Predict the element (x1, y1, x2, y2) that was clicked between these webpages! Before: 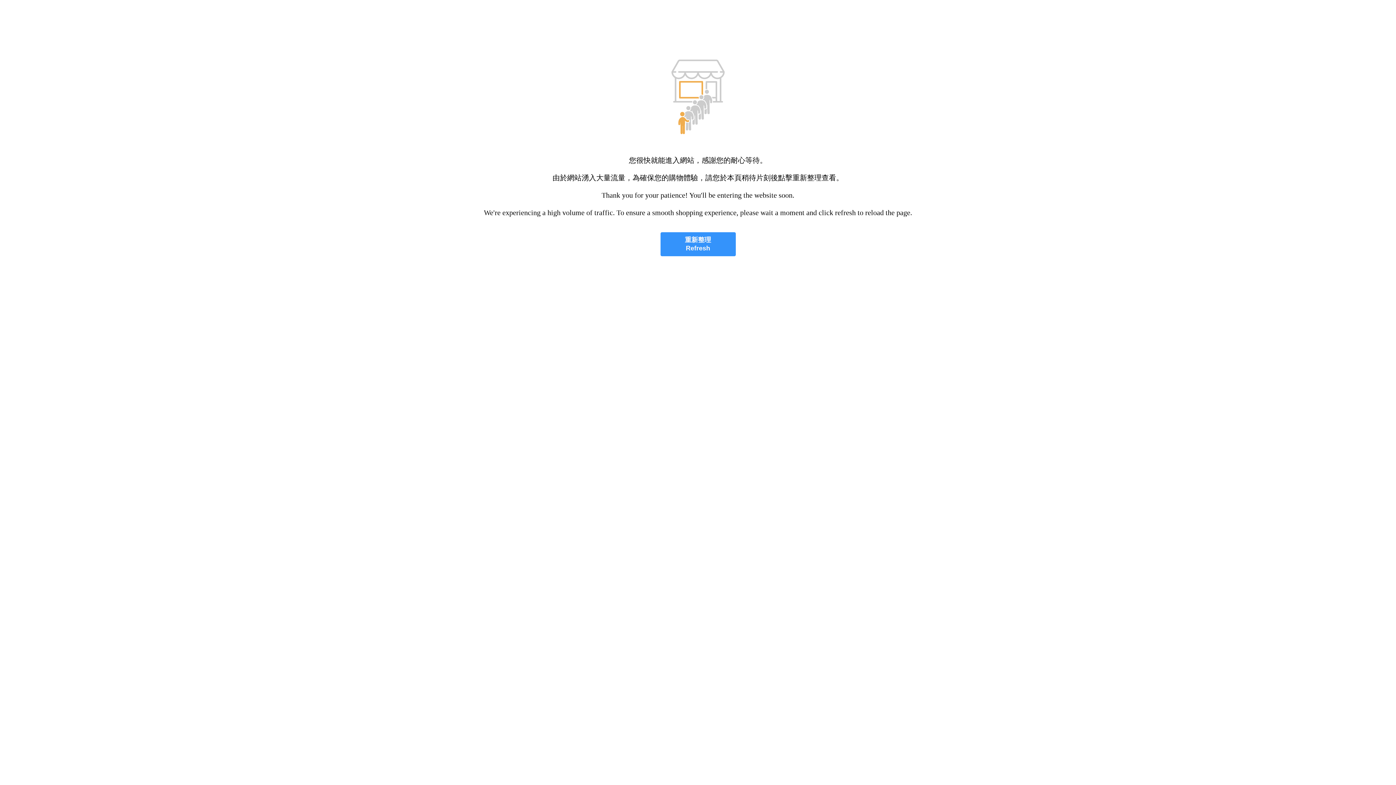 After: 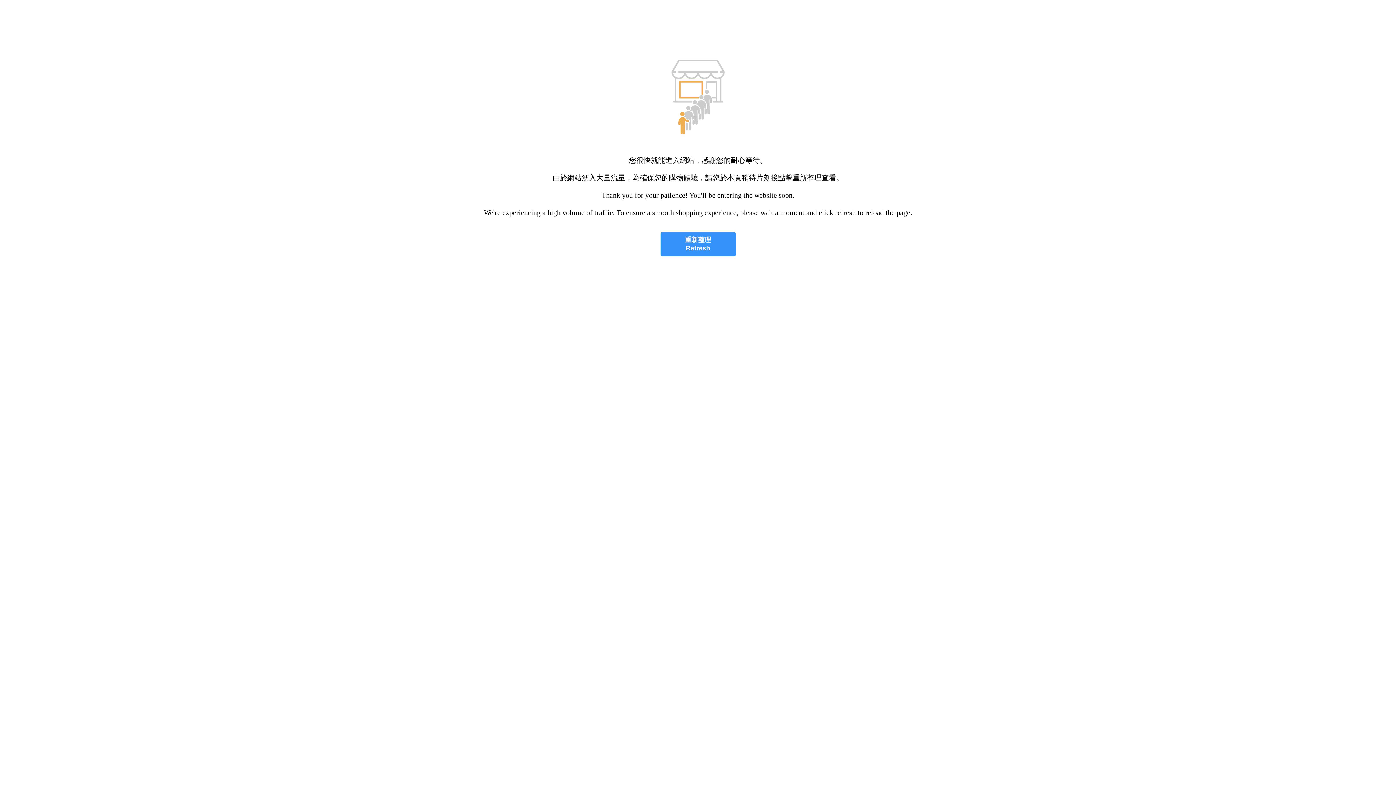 Action: label: 重新整理
Refresh bbox: (660, 232, 735, 256)